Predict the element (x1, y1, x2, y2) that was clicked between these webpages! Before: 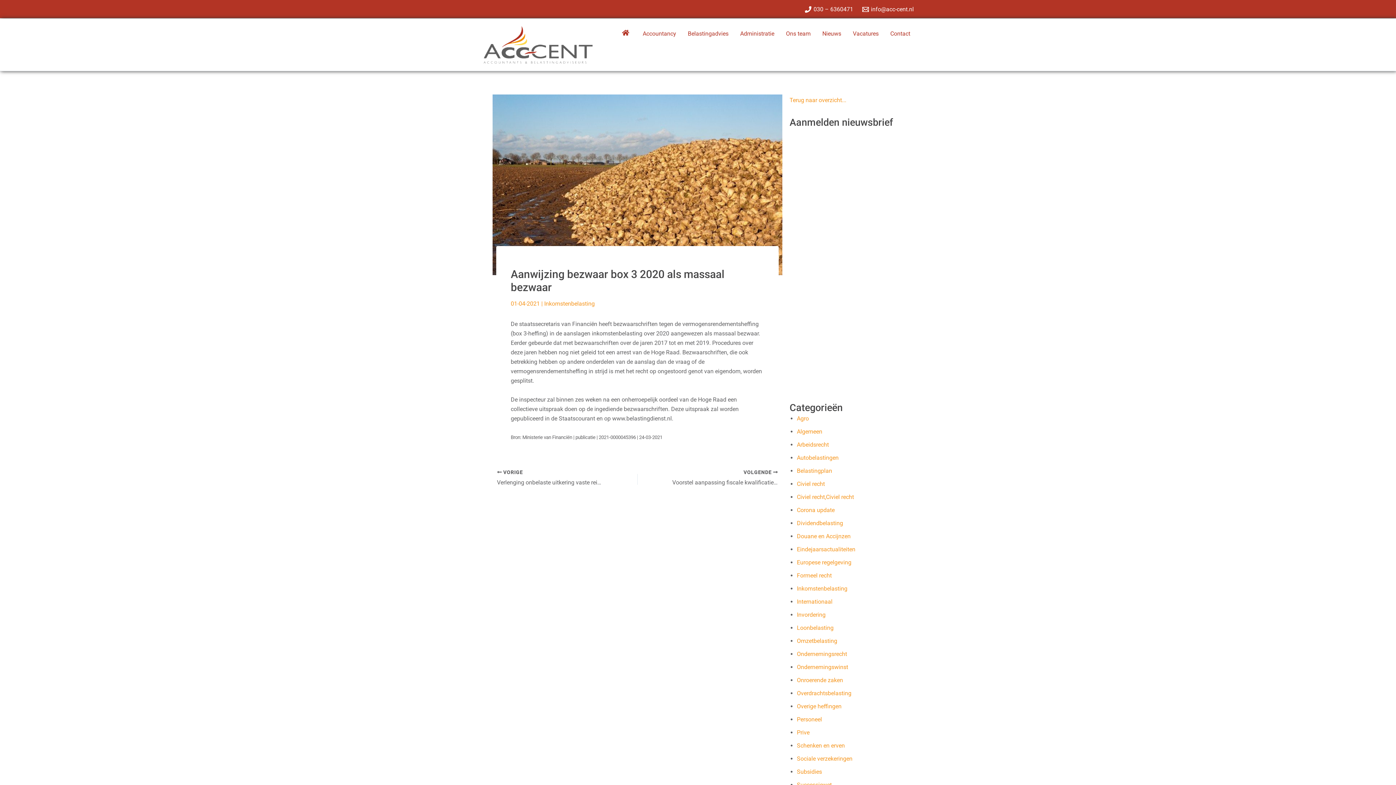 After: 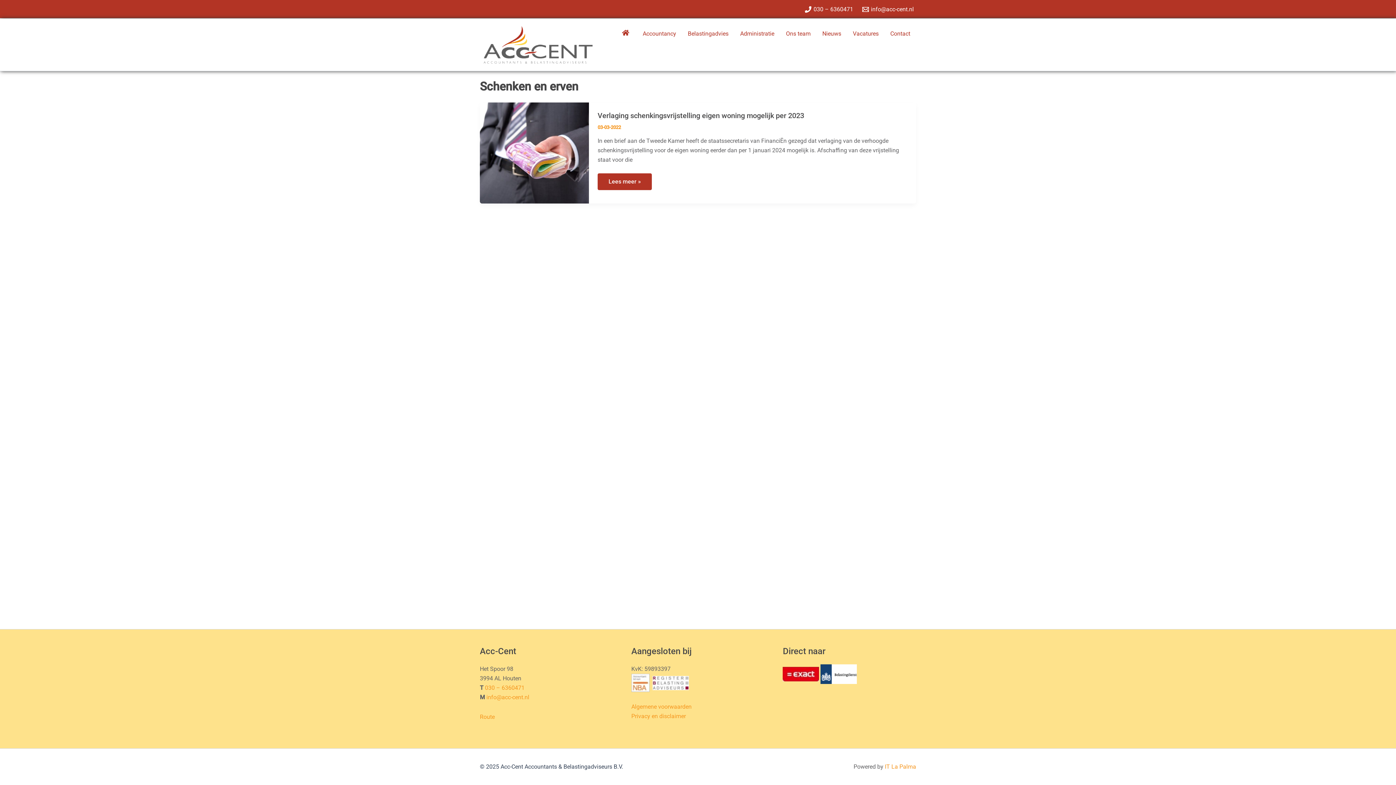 Action: bbox: (797, 742, 845, 749) label: Schenken en erven